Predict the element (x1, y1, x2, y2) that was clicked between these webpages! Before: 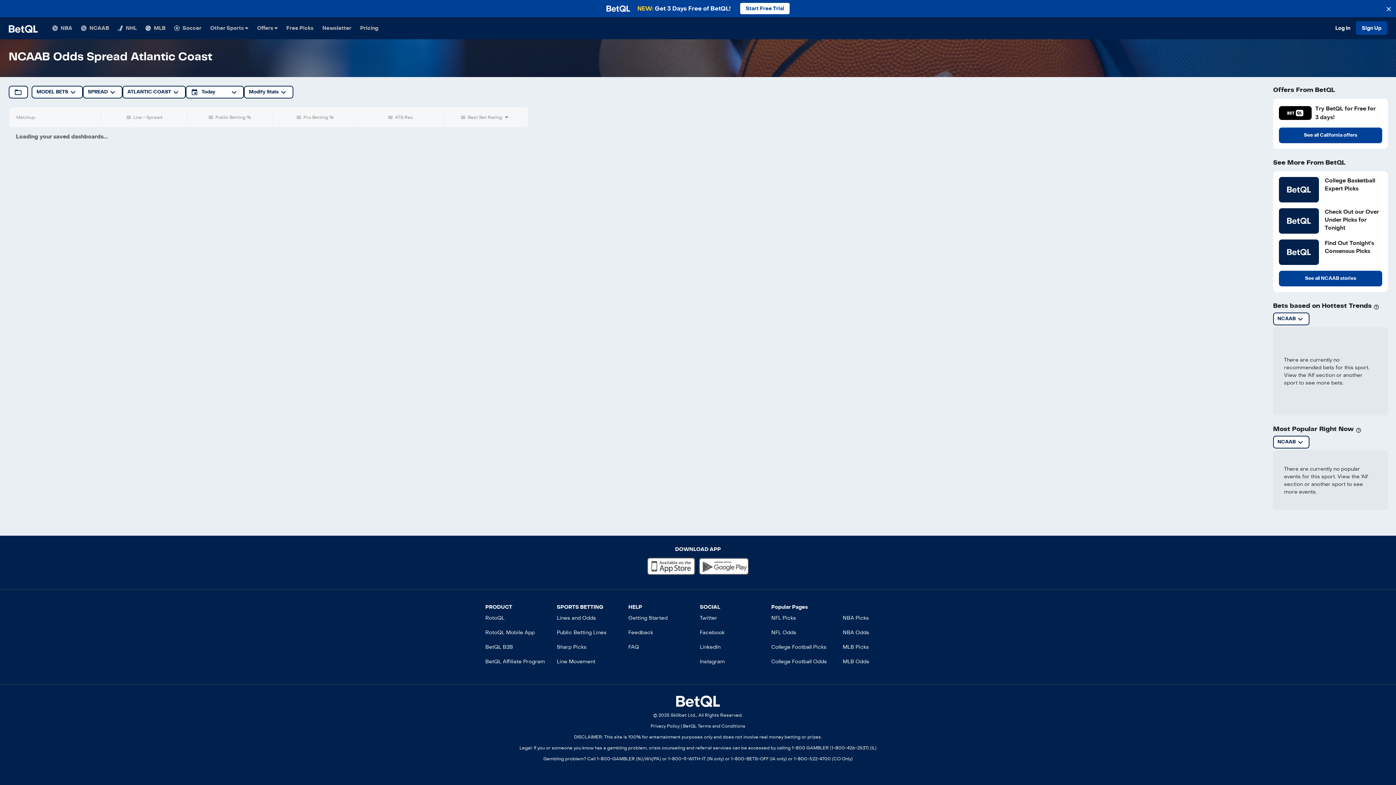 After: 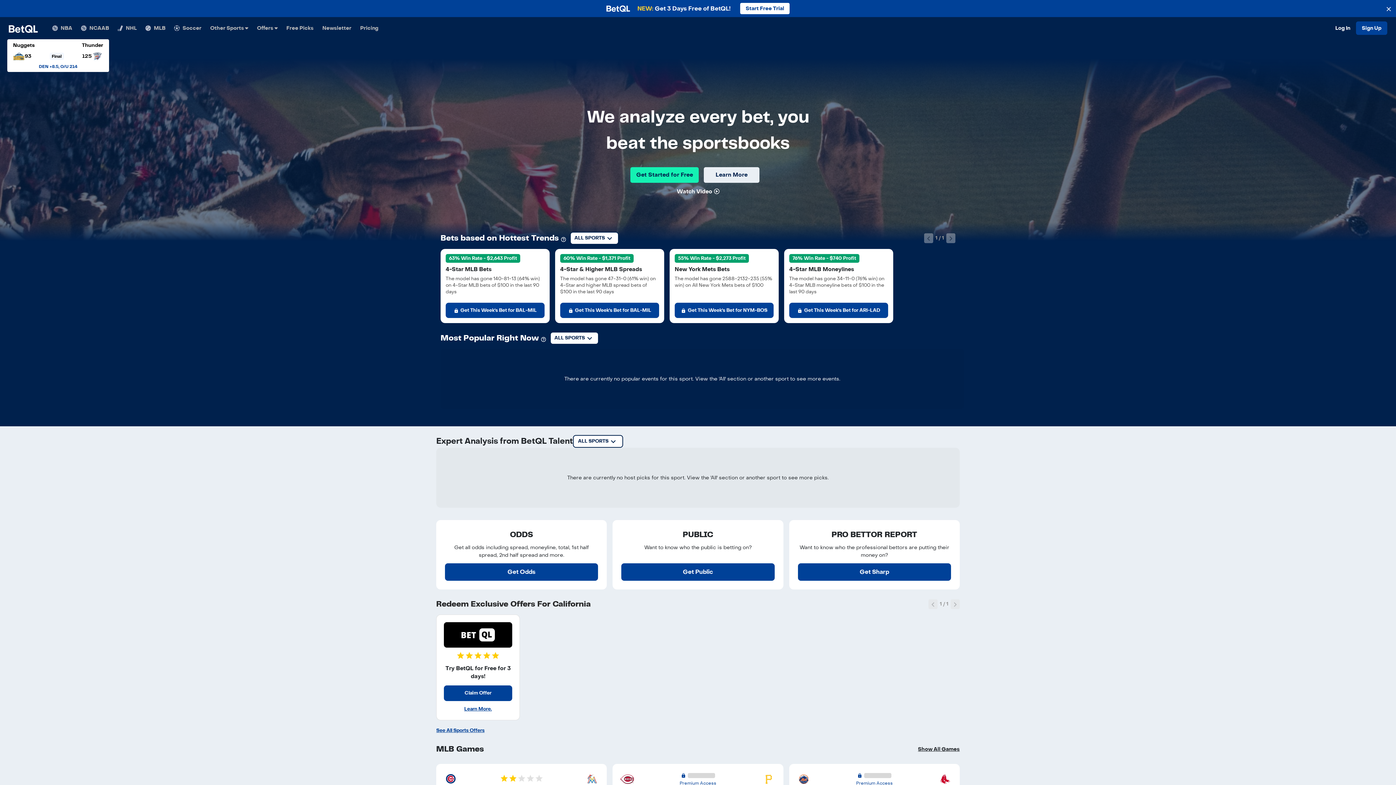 Action: bbox: (8, 23, 37, 32)